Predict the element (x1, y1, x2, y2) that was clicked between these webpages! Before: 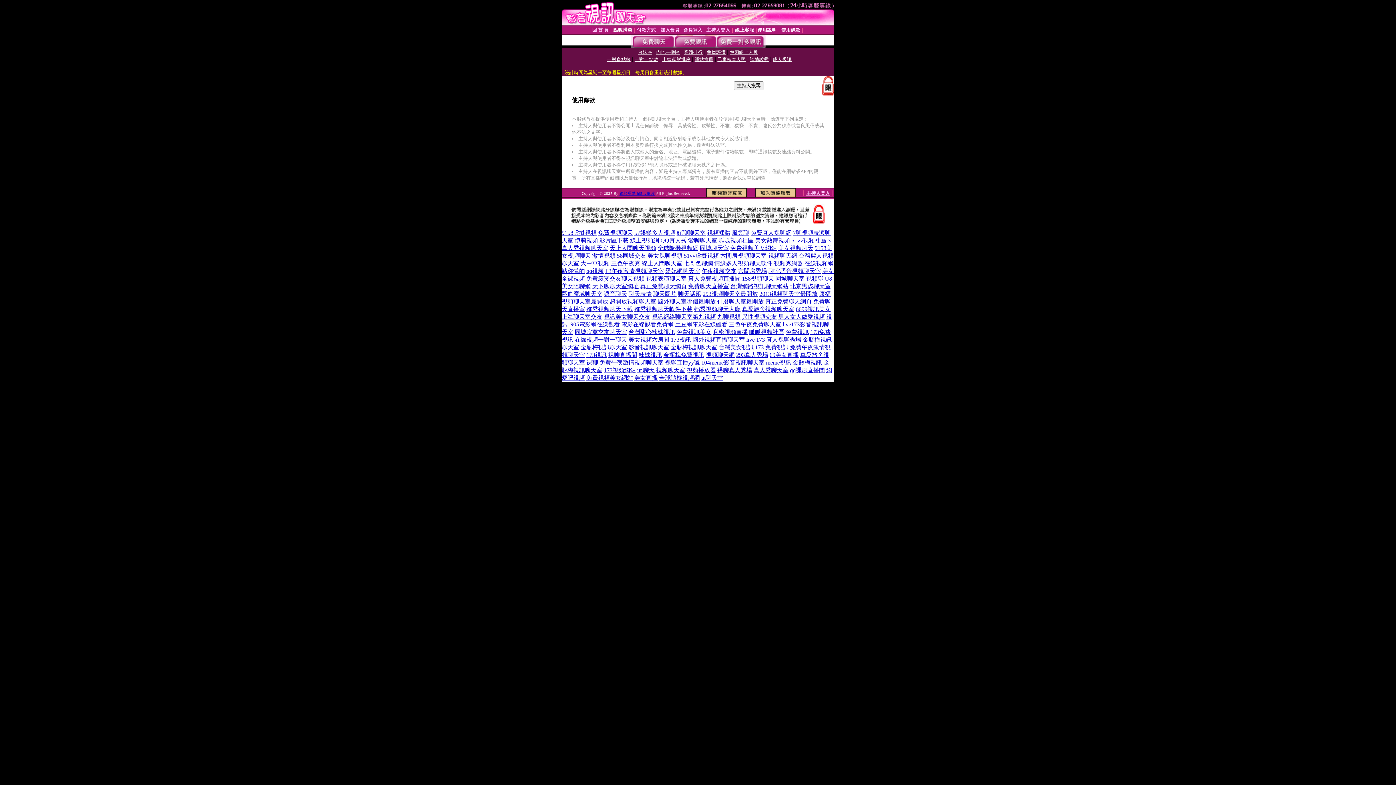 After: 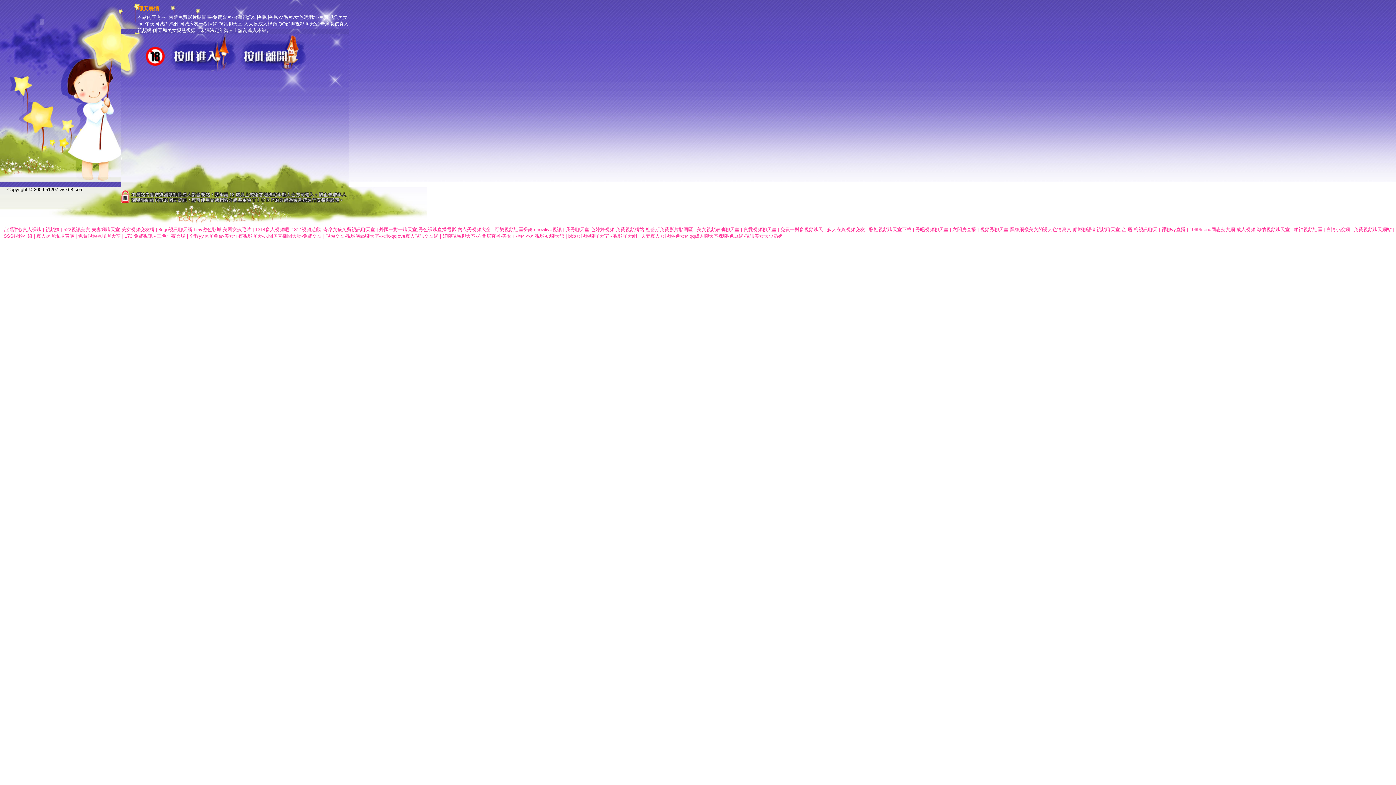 Action: label: 聊天表情 bbox: (628, 290, 652, 297)